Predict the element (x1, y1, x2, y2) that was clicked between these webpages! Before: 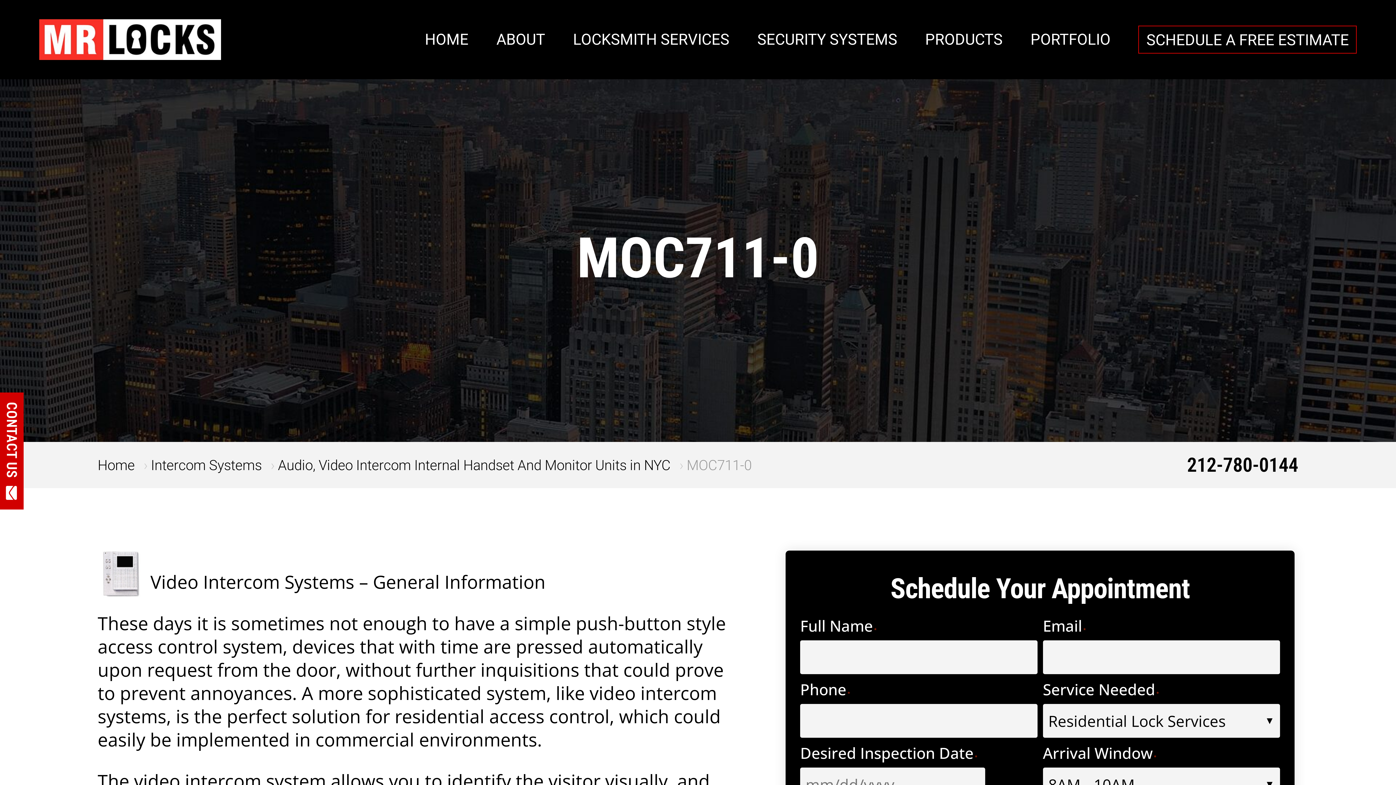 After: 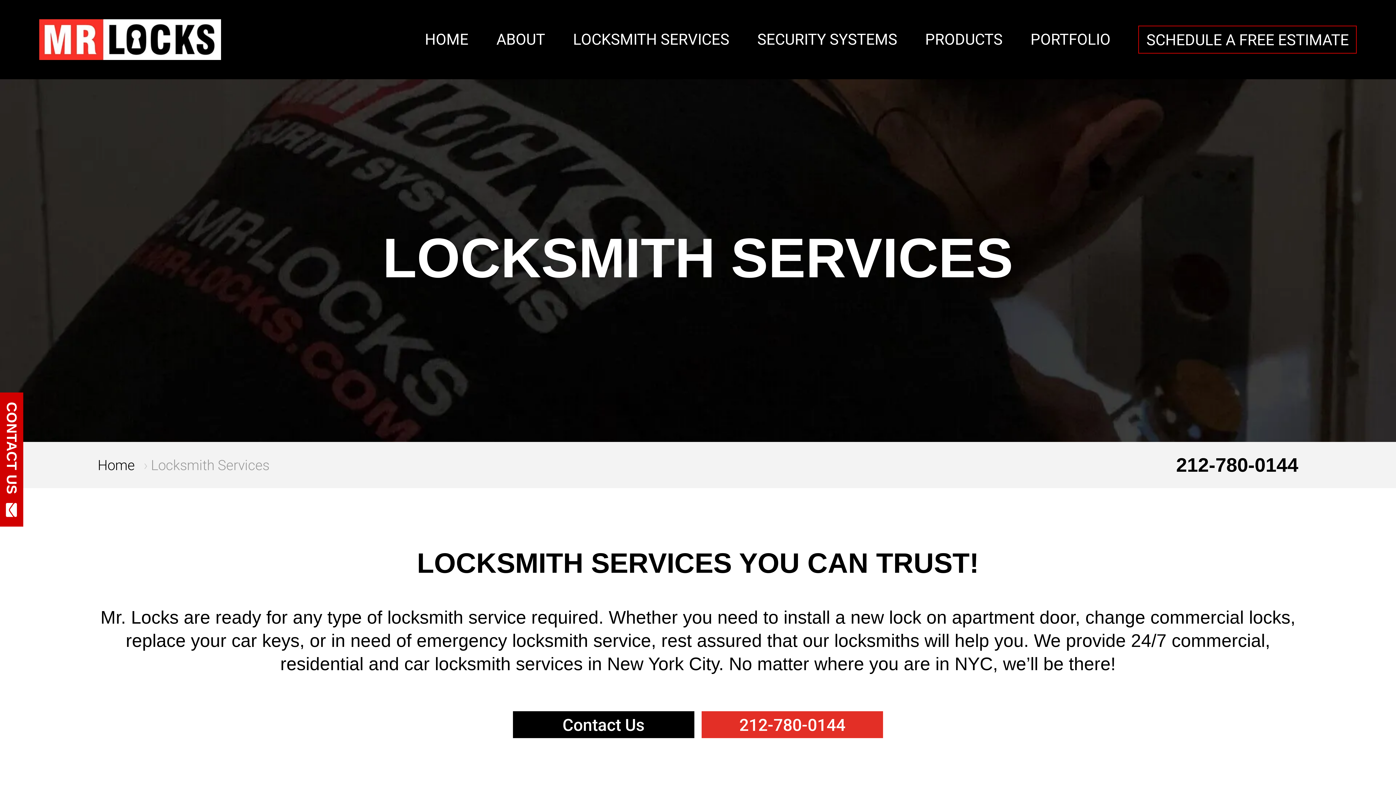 Action: bbox: (573, 0, 729, 79) label: LOCKSMITH SERVICES